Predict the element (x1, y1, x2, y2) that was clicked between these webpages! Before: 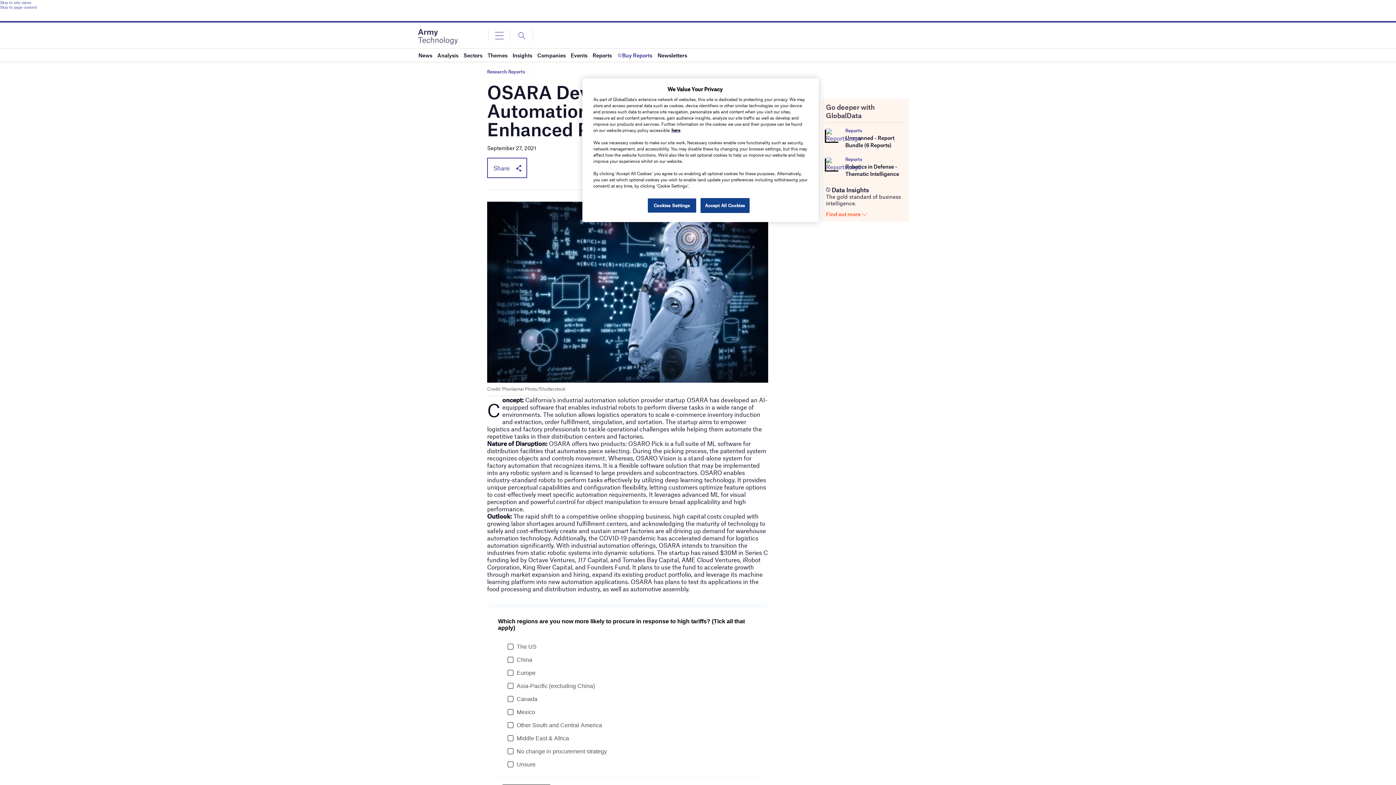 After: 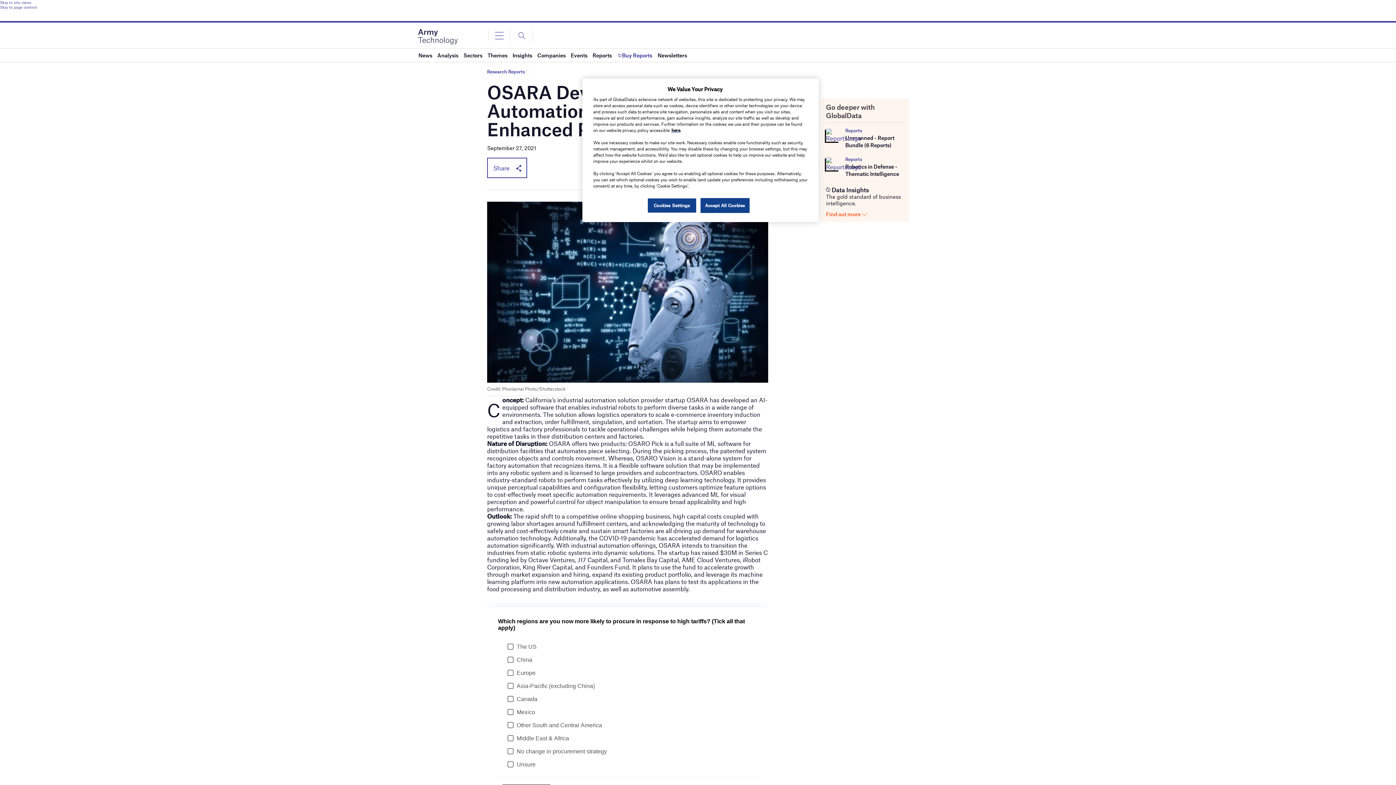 Action: bbox: (826, 211, 867, 217) label: Find out more 